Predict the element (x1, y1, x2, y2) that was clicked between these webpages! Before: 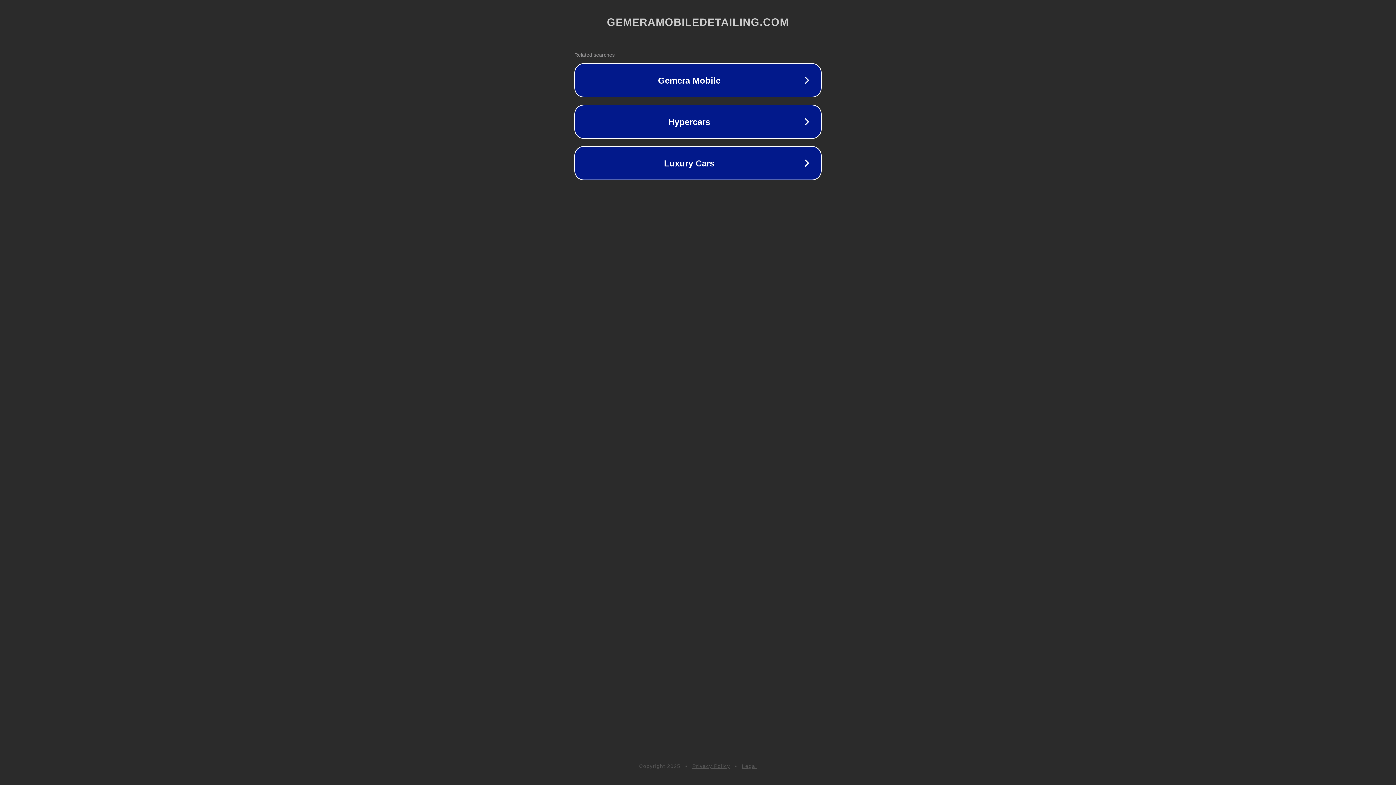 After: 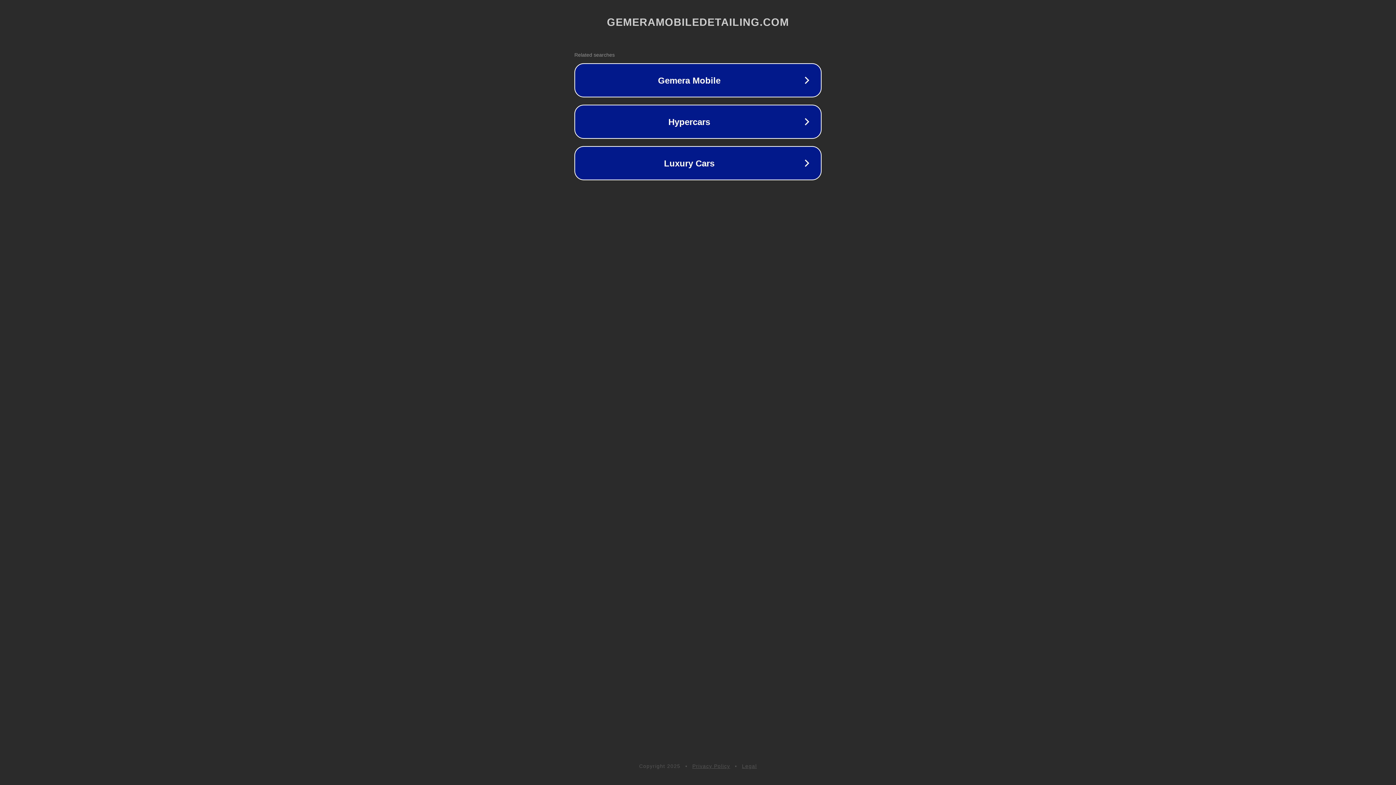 Action: label: Legal bbox: (742, 763, 757, 769)